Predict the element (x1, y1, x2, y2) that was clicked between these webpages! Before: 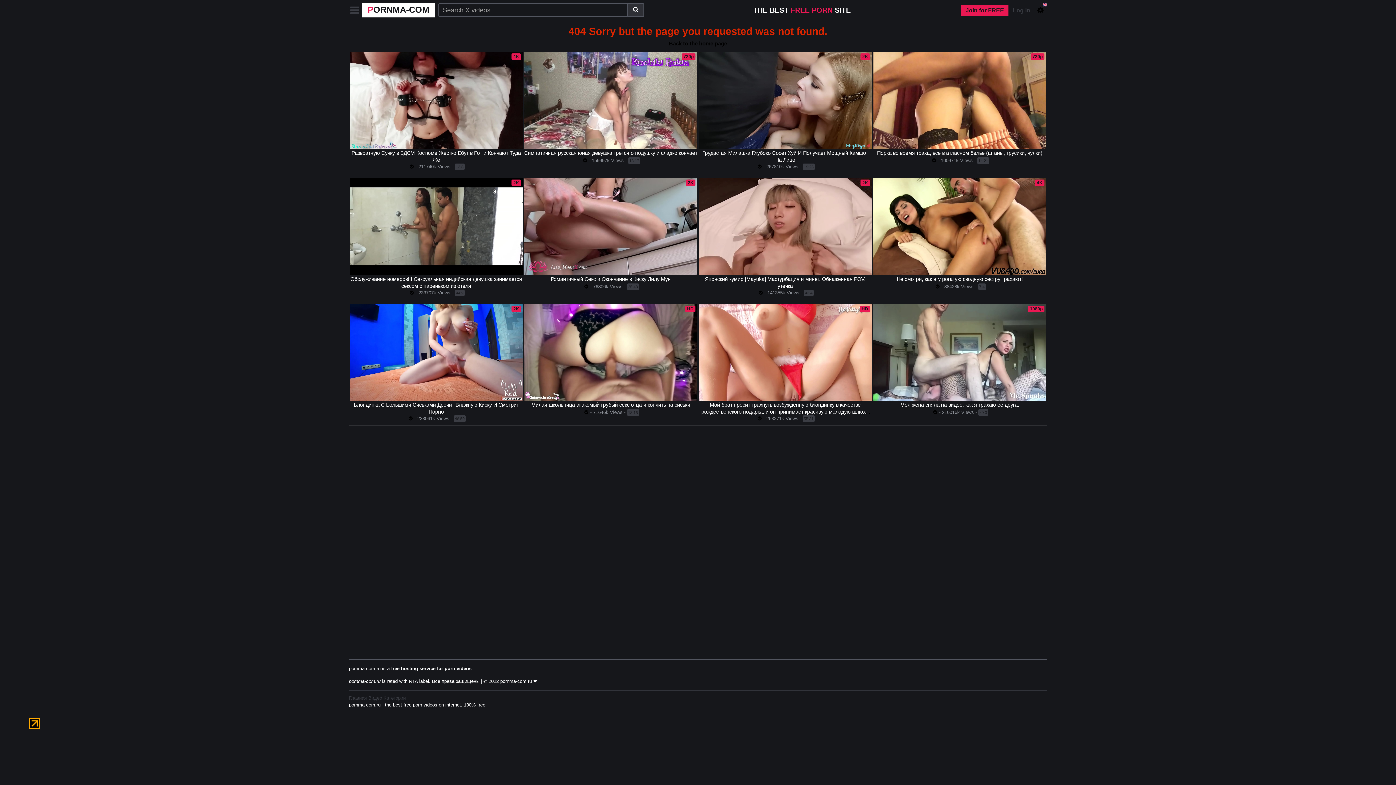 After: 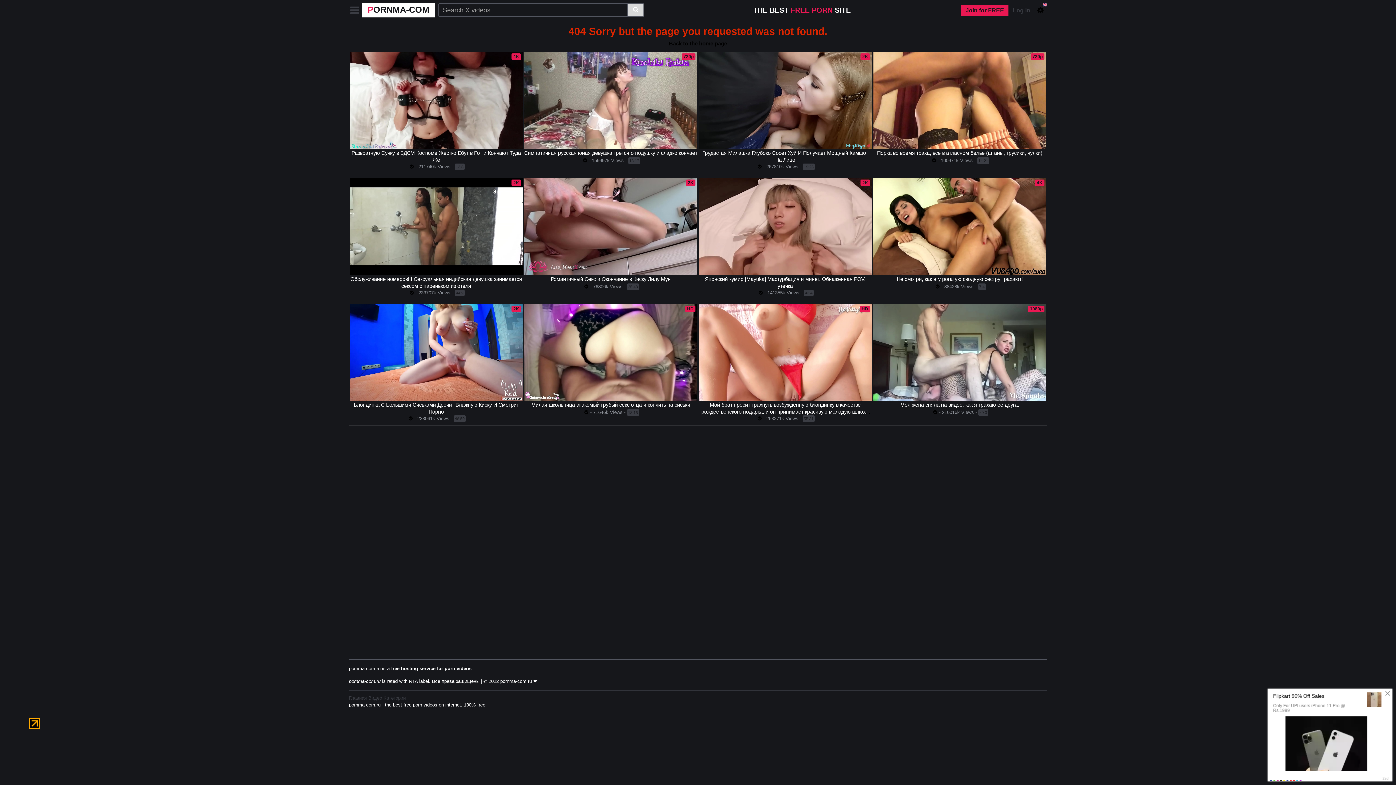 Action: bbox: (627, 3, 644, 17)